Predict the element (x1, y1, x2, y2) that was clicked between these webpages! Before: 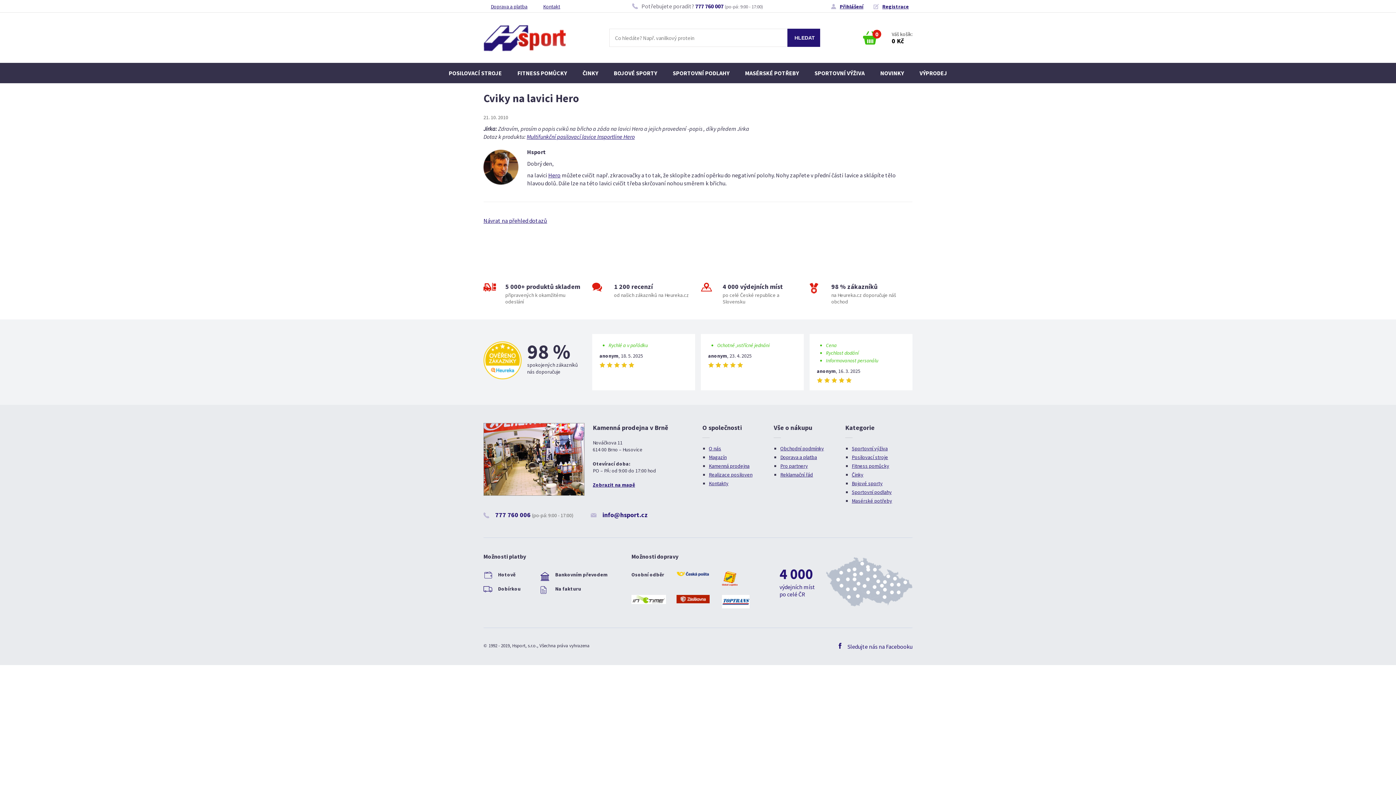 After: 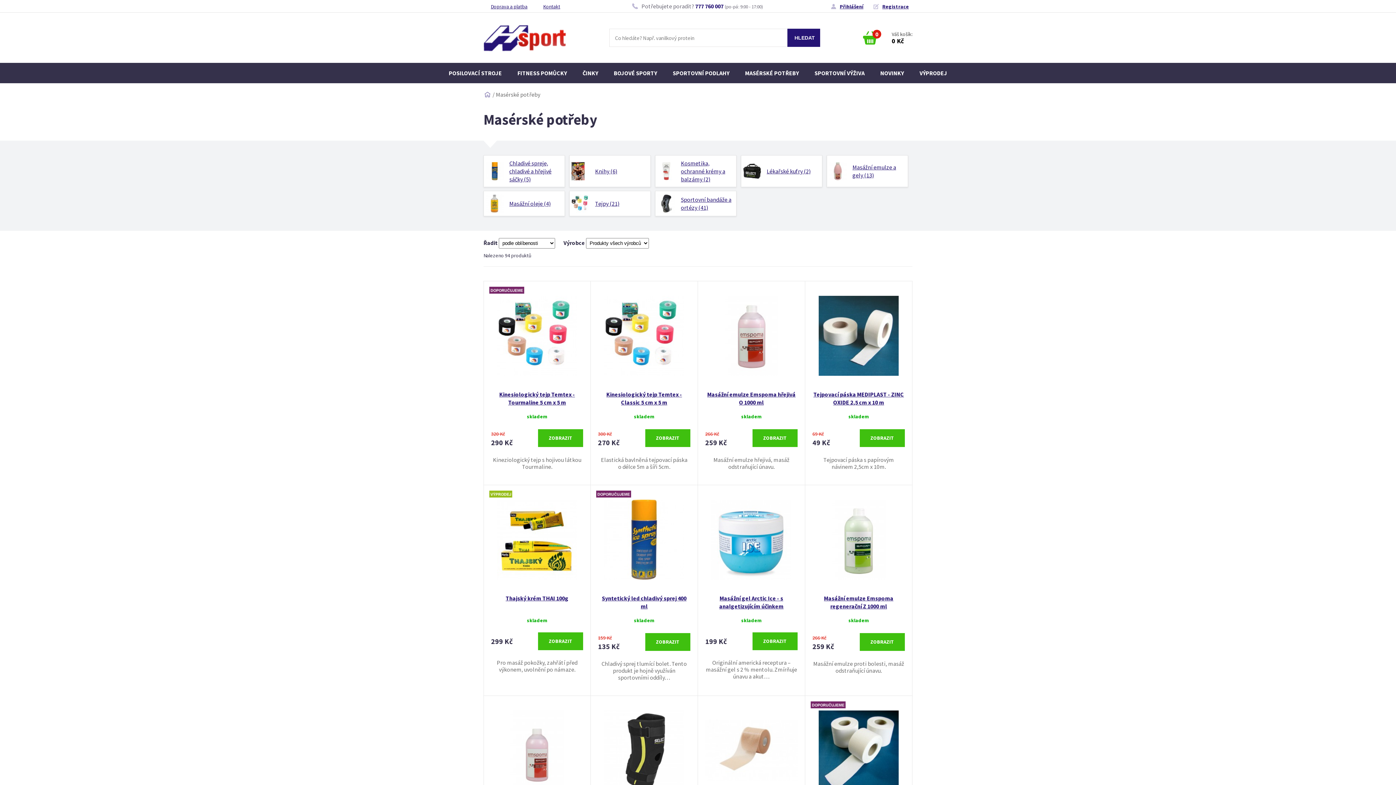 Action: bbox: (851, 497, 892, 504) label: Masérské potřeby